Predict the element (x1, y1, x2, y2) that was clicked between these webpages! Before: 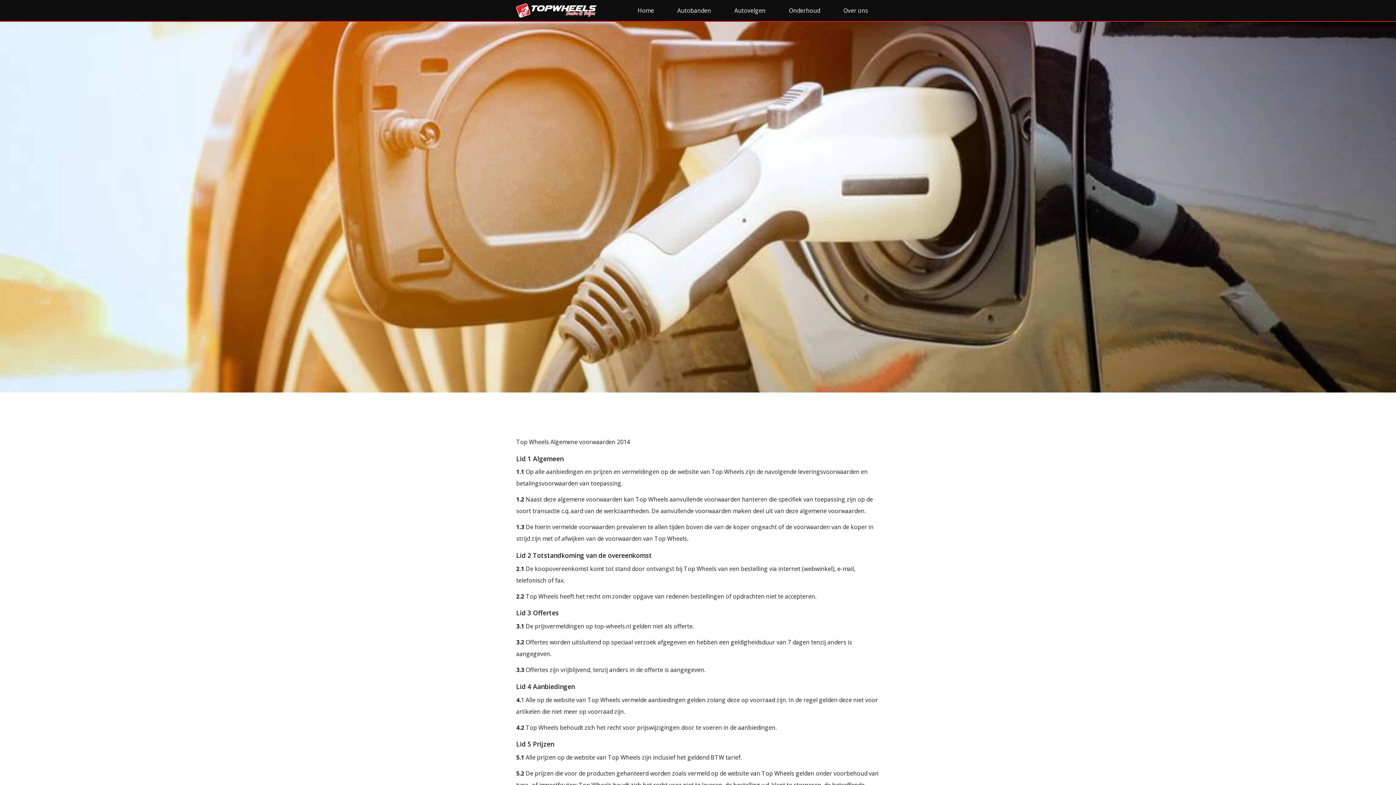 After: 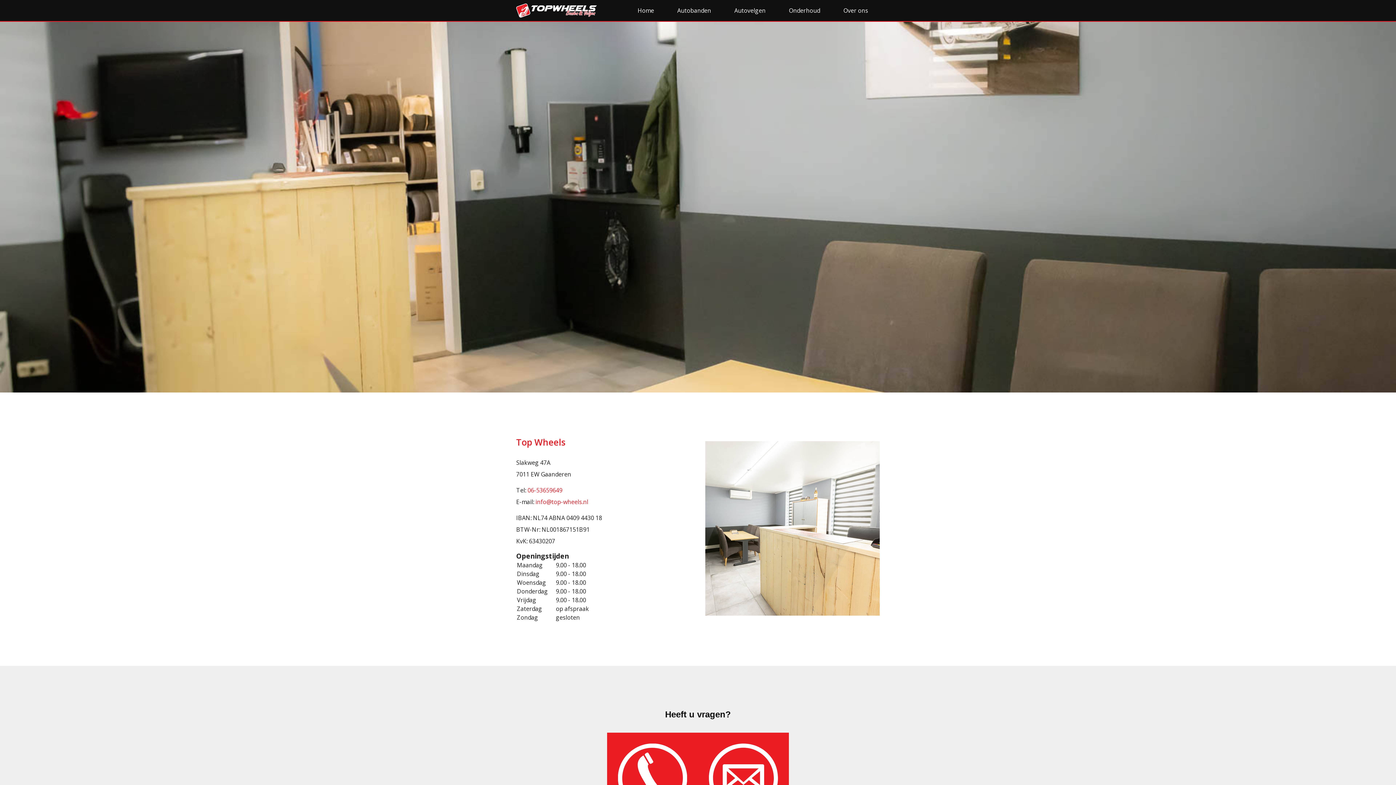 Action: label: Over ons bbox: (832, 0, 880, 21)